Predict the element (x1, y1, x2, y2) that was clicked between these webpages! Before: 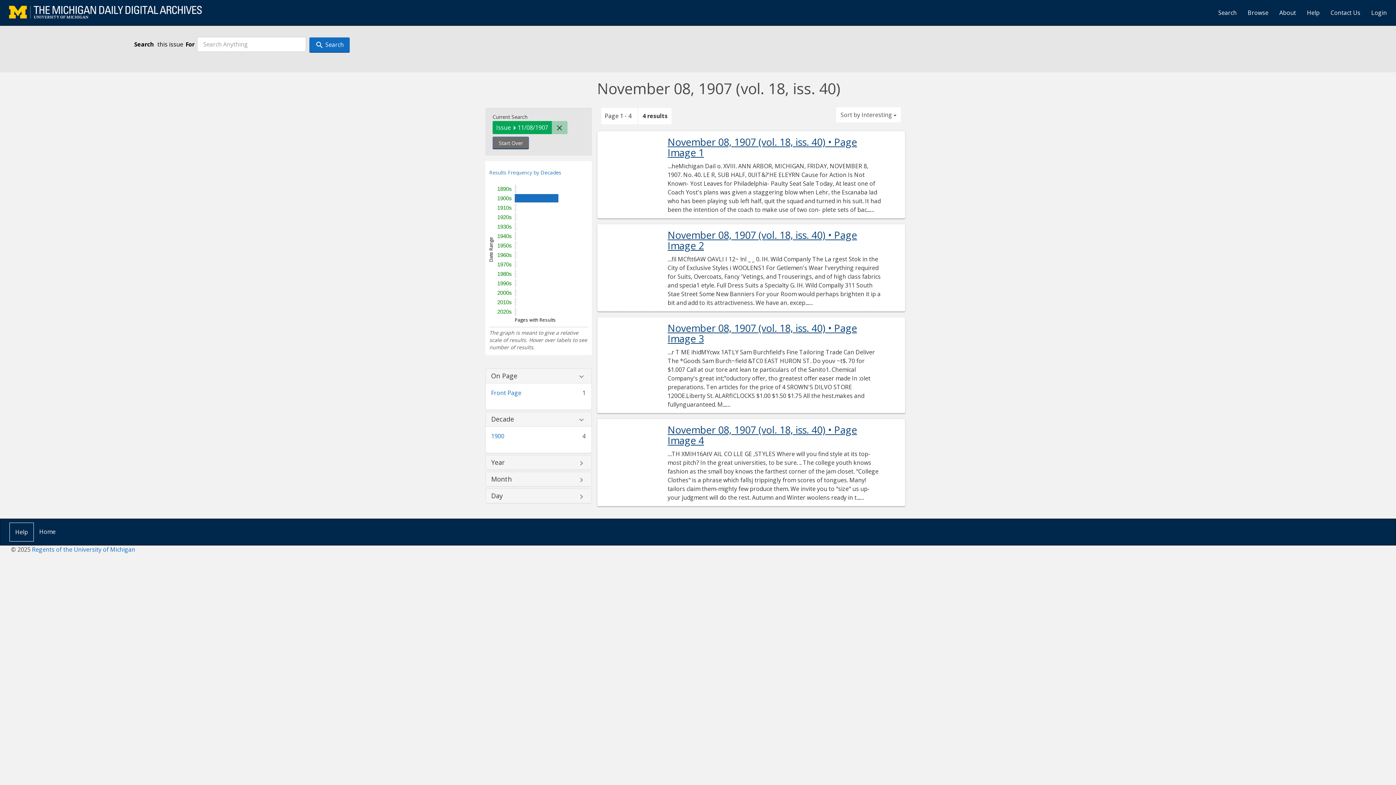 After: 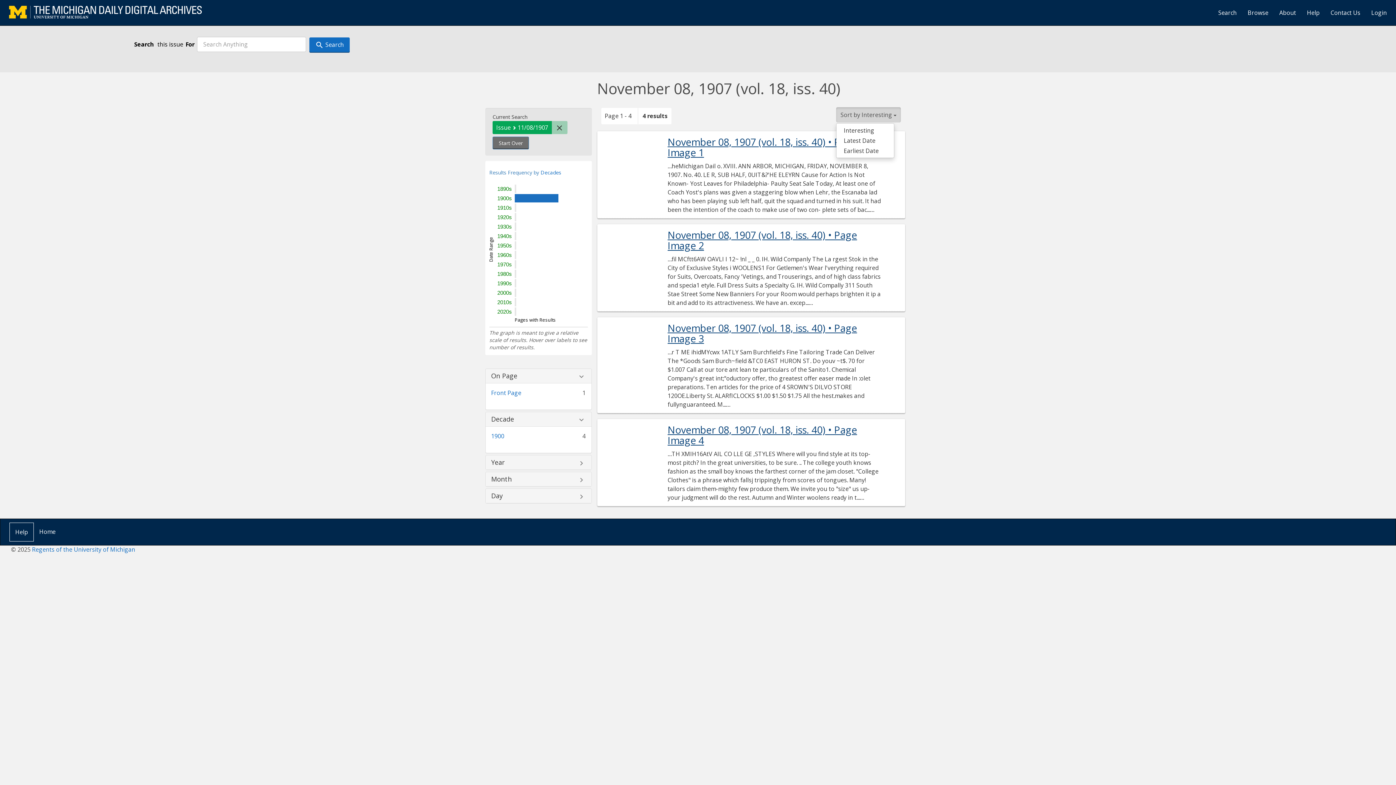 Action: label: Sort by Interesting  bbox: (836, 107, 901, 122)